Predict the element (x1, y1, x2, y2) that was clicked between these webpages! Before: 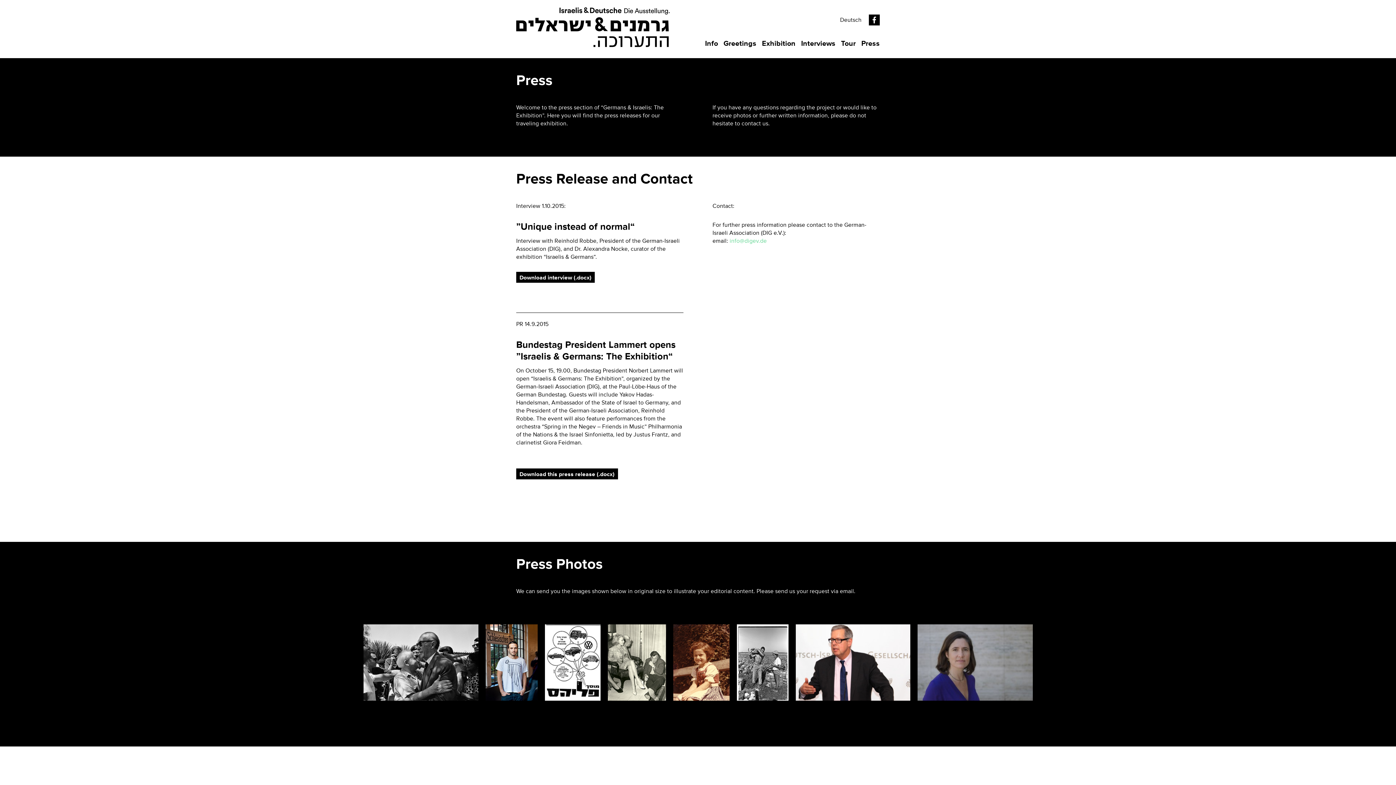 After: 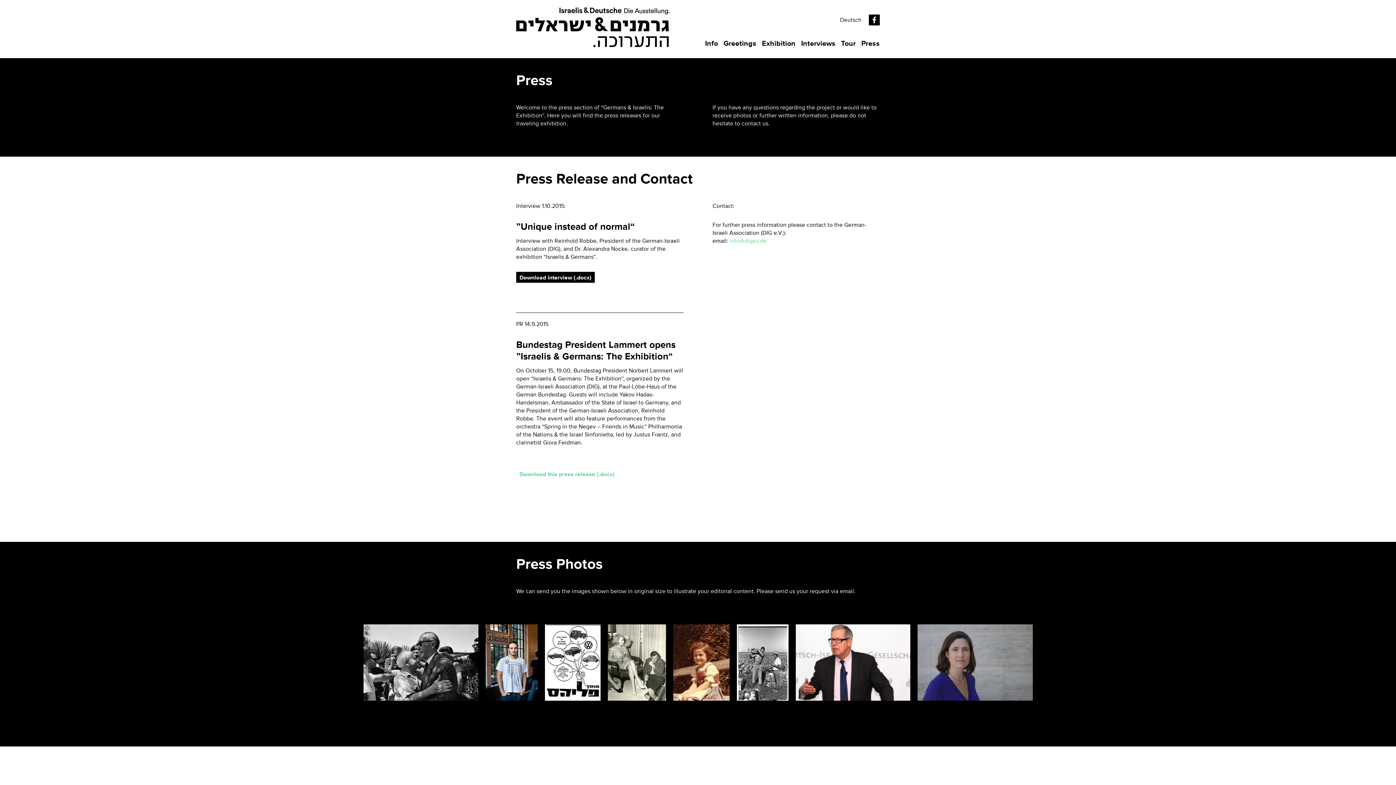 Action: label: Download this press release (.docx) bbox: (516, 468, 618, 479)